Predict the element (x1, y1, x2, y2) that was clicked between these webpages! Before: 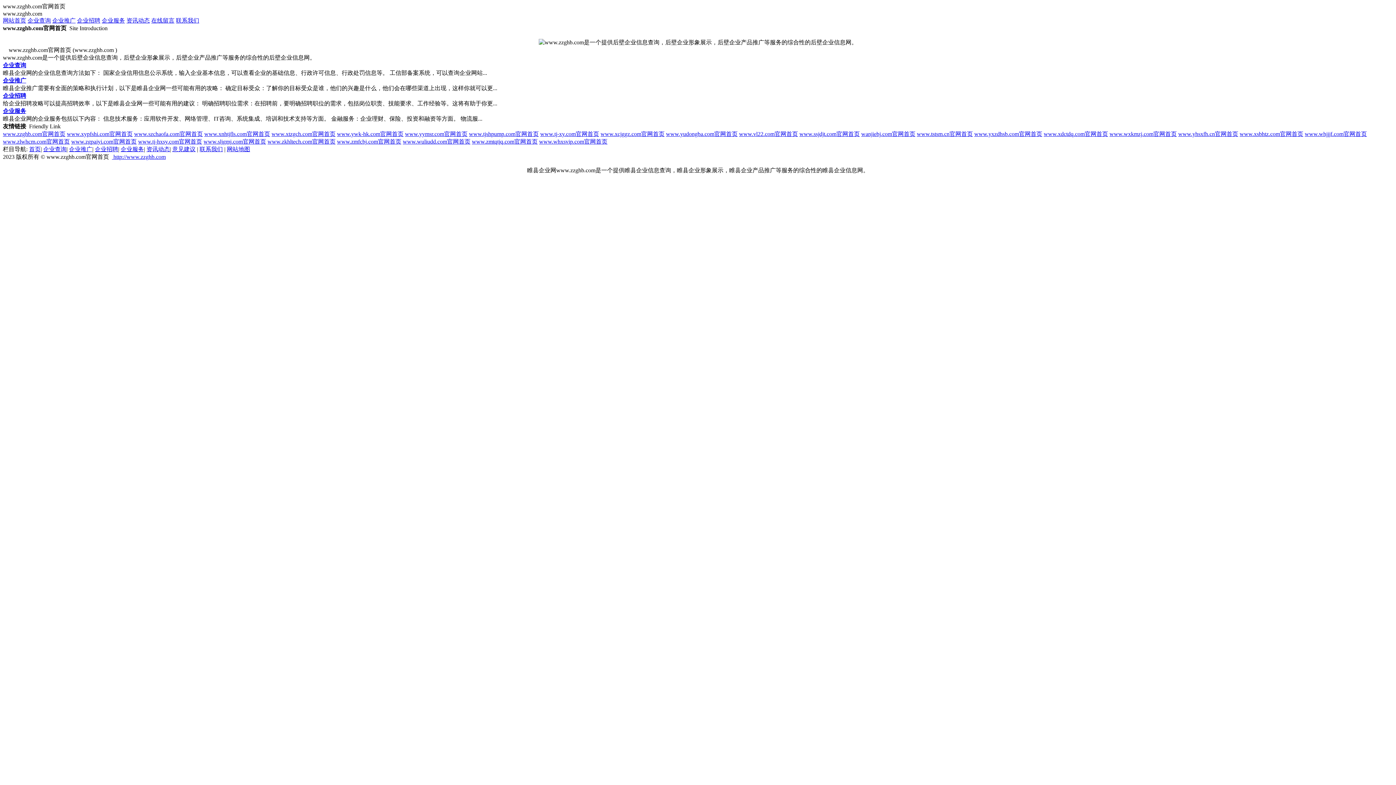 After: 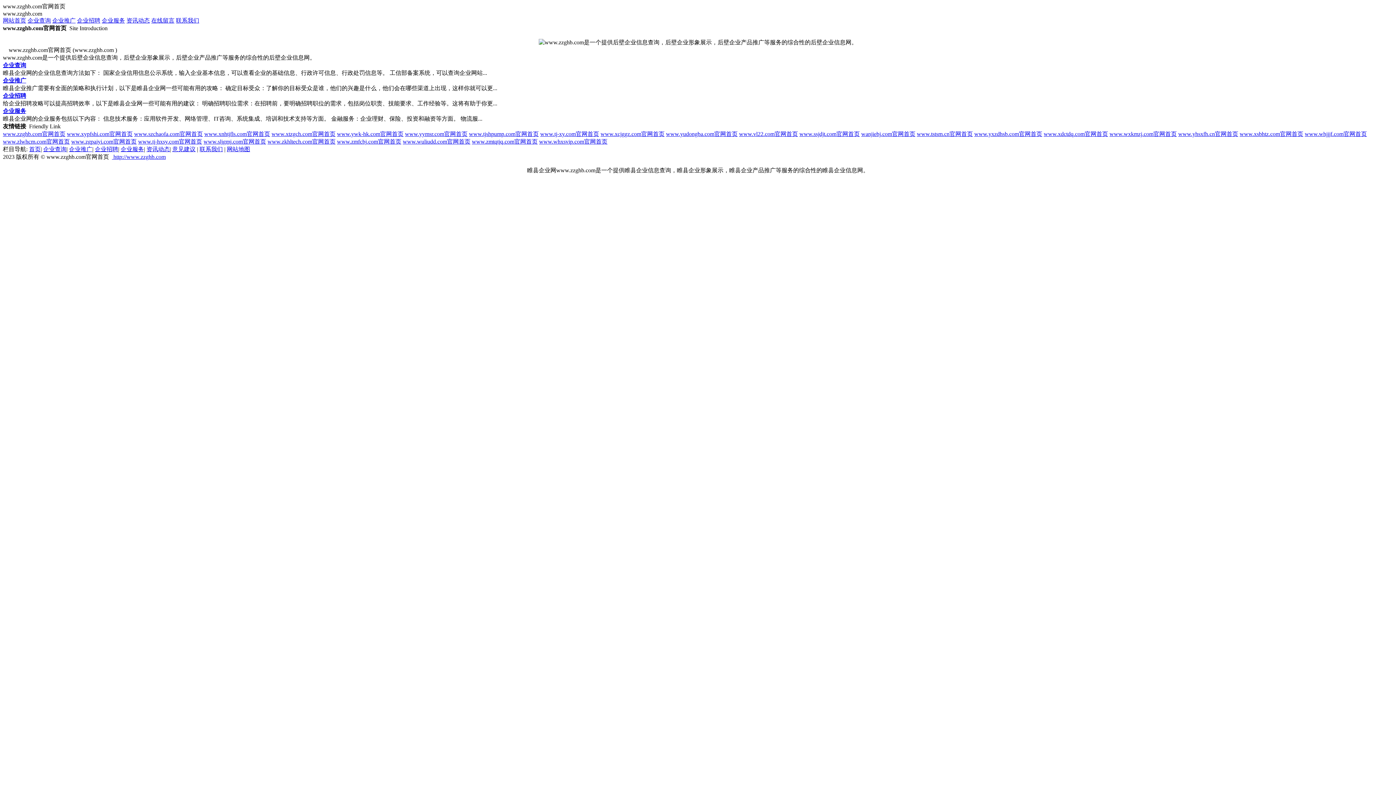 Action: bbox: (666, 130, 737, 137) label: www.yudongba.com官网首页